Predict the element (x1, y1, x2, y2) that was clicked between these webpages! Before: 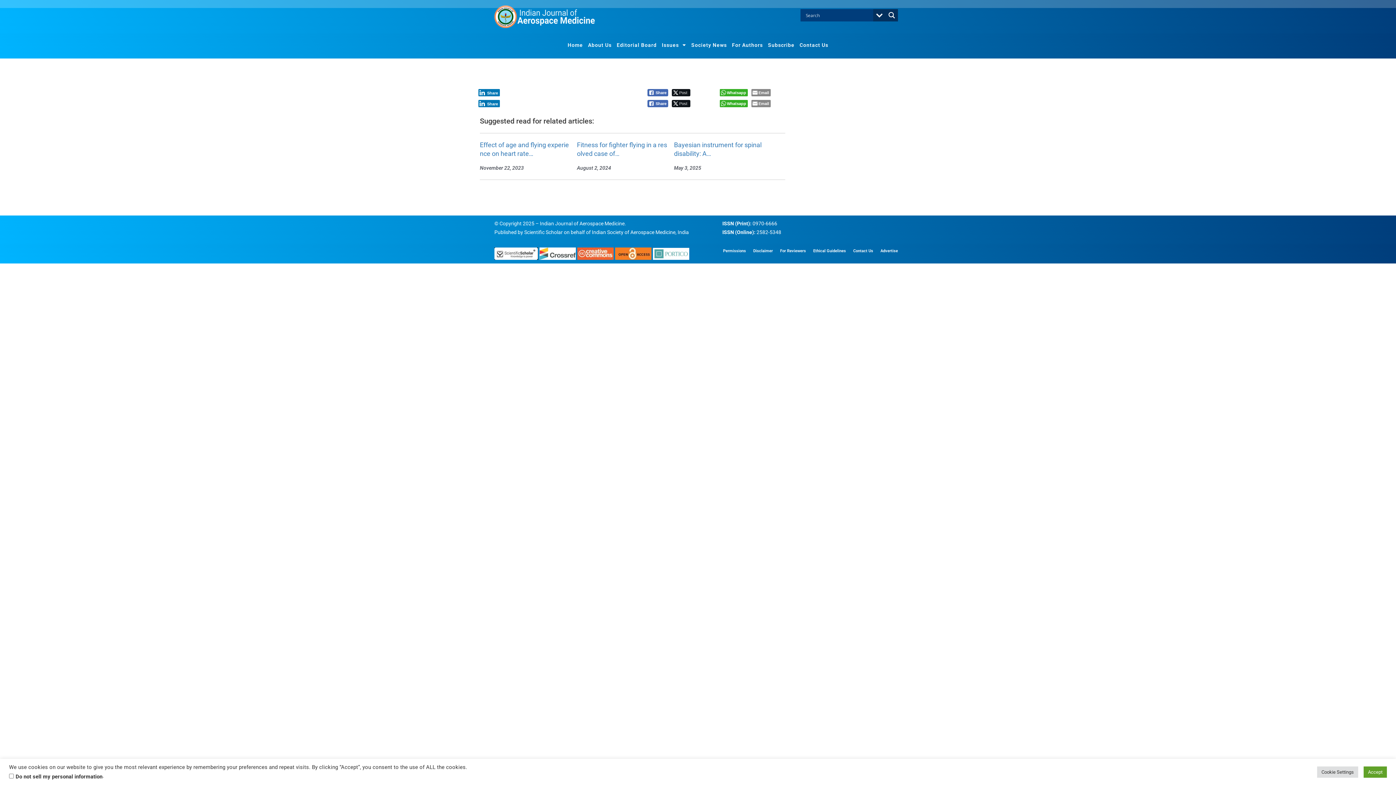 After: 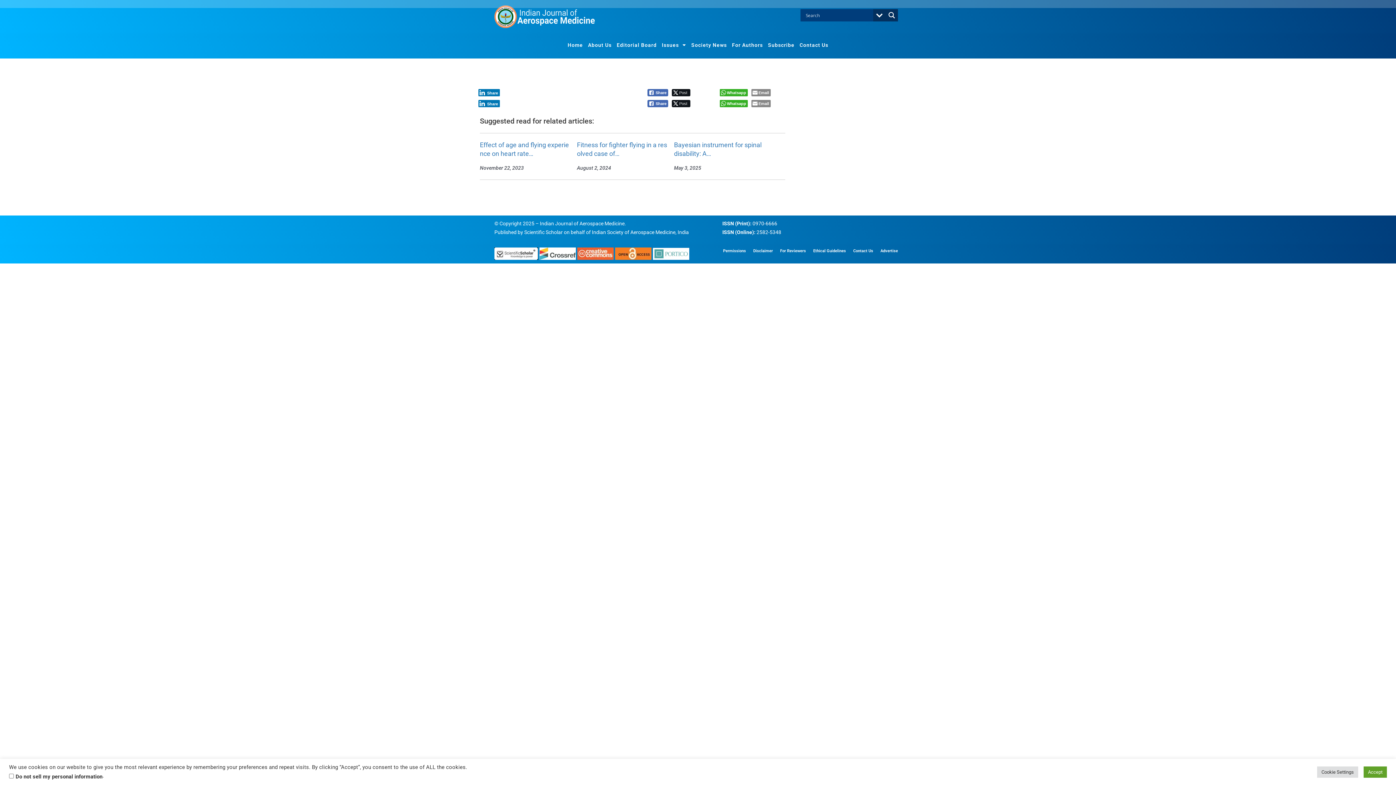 Action: bbox: (577, 249, 613, 256)